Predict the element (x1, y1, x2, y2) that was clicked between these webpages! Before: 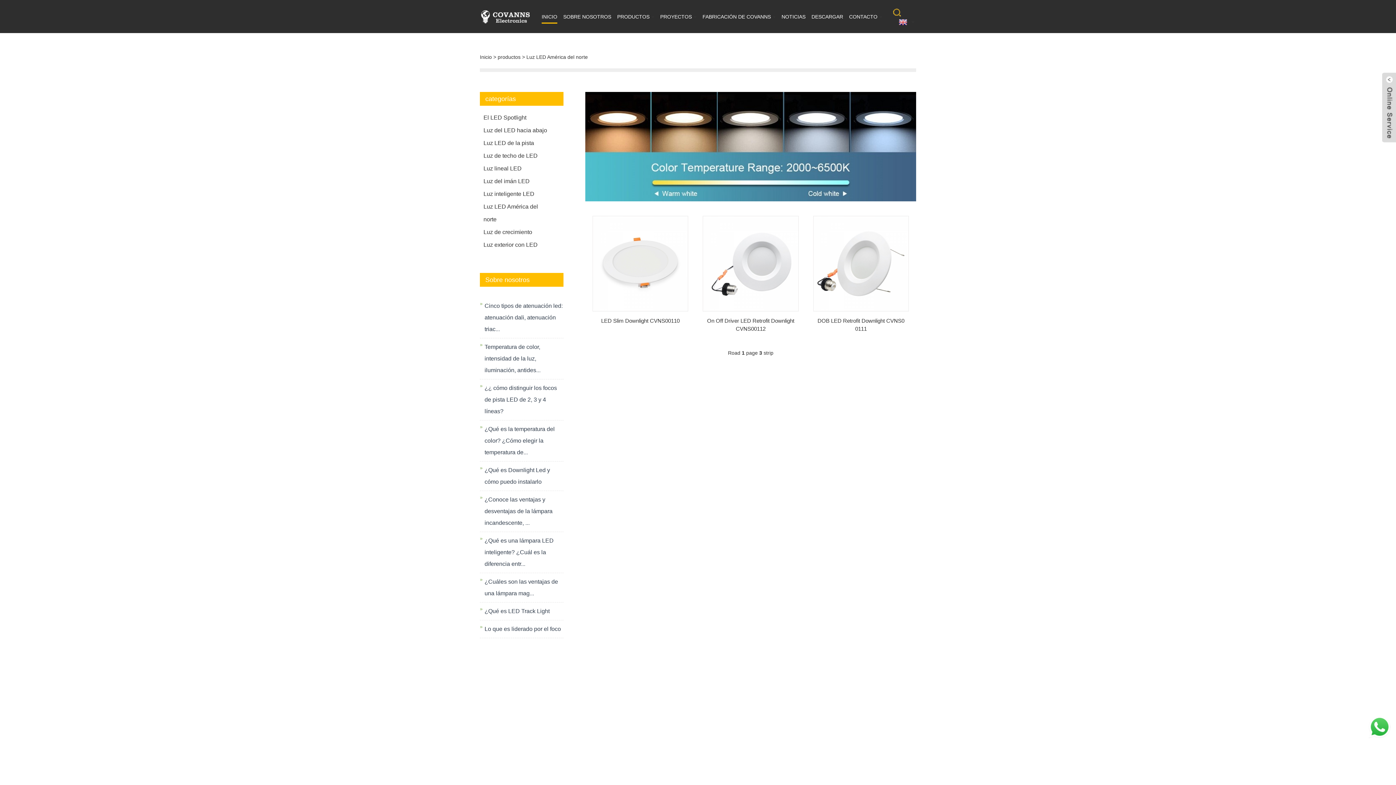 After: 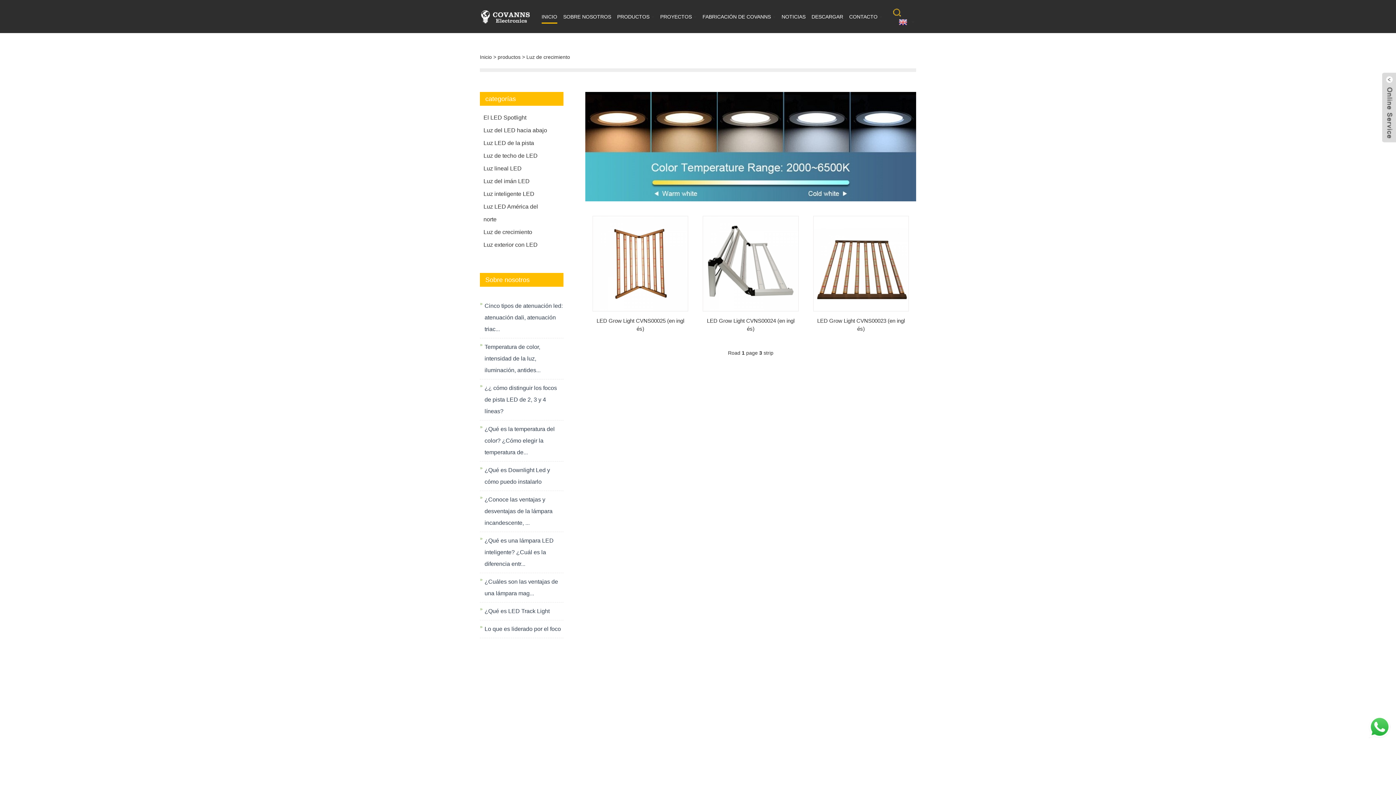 Action: bbox: (483, 225, 549, 238) label: Luz de crecimiento